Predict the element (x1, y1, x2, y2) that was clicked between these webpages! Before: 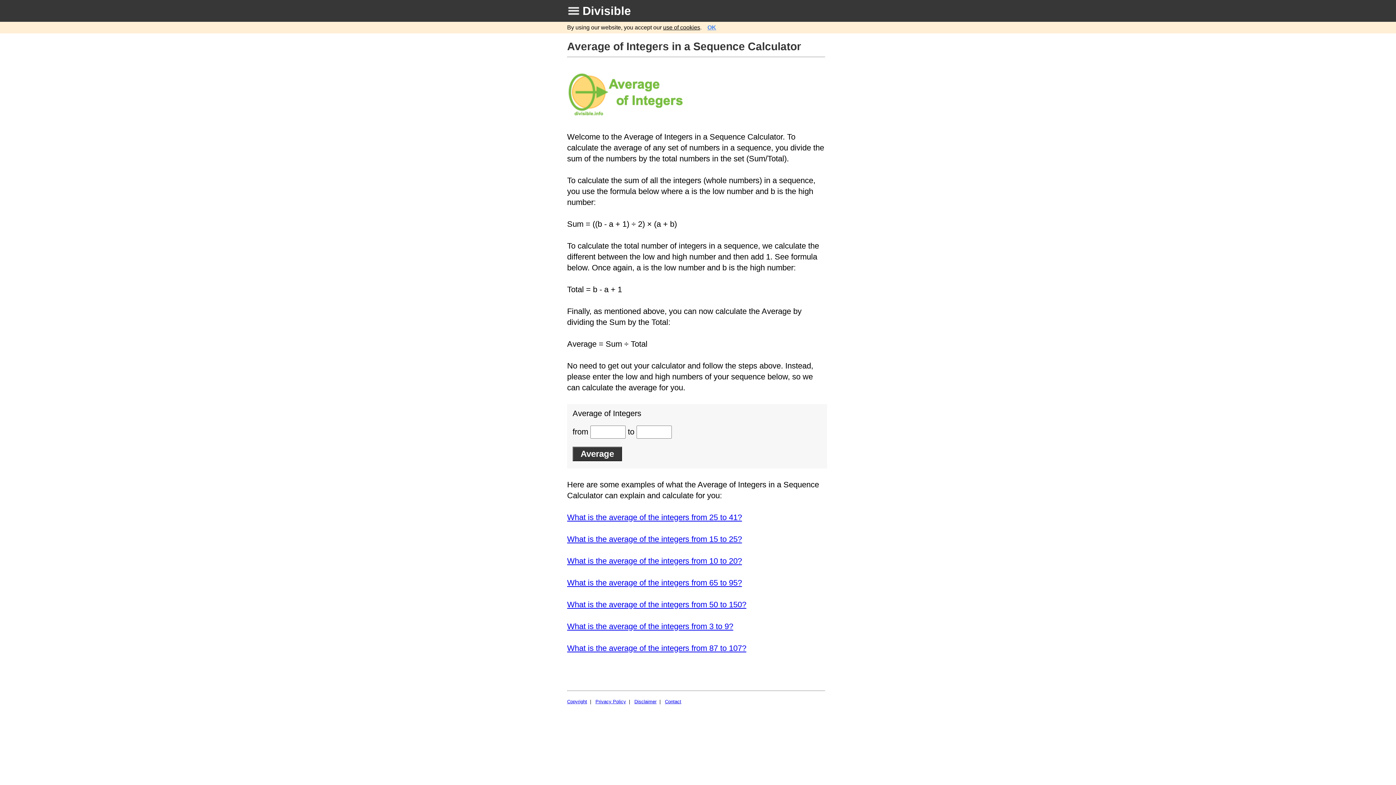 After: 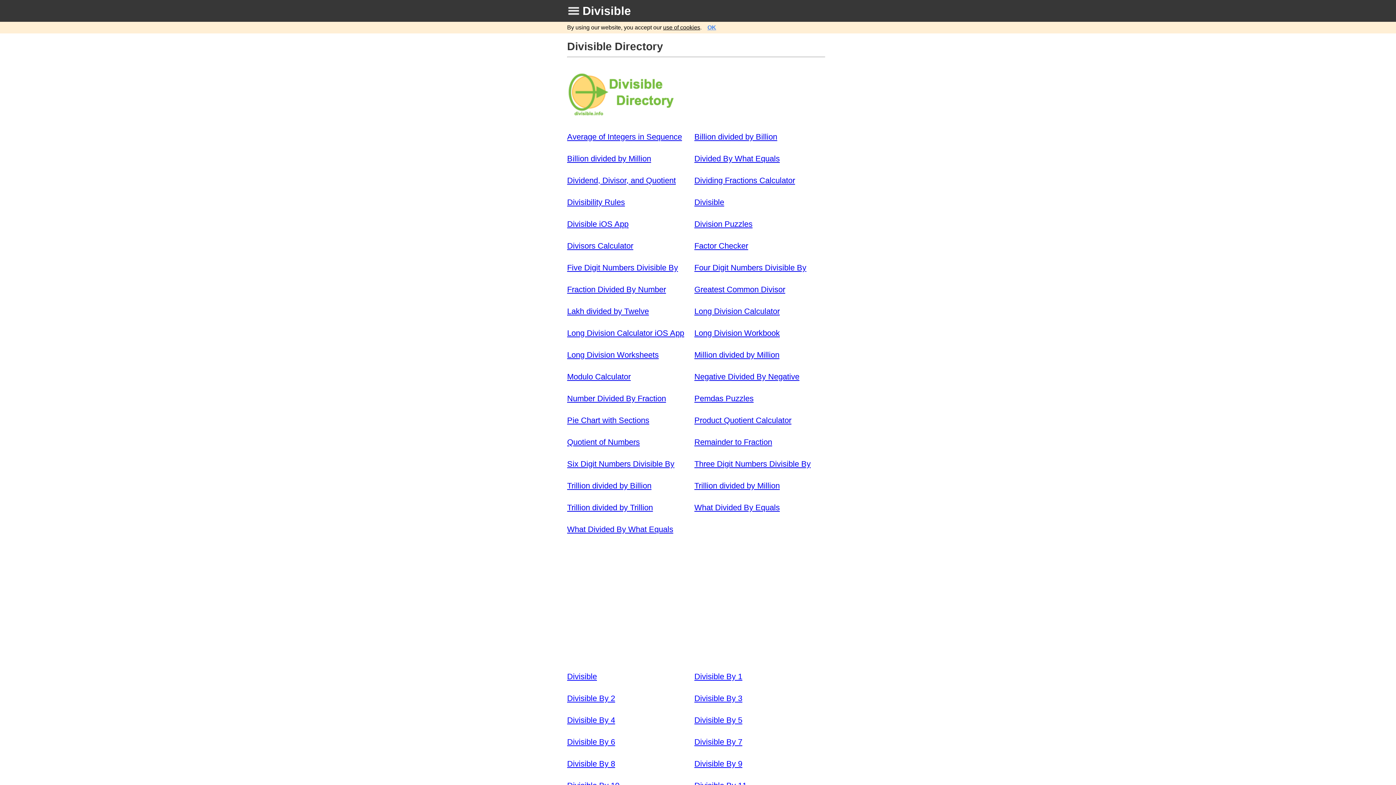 Action: bbox: (564, 4, 579, 17)